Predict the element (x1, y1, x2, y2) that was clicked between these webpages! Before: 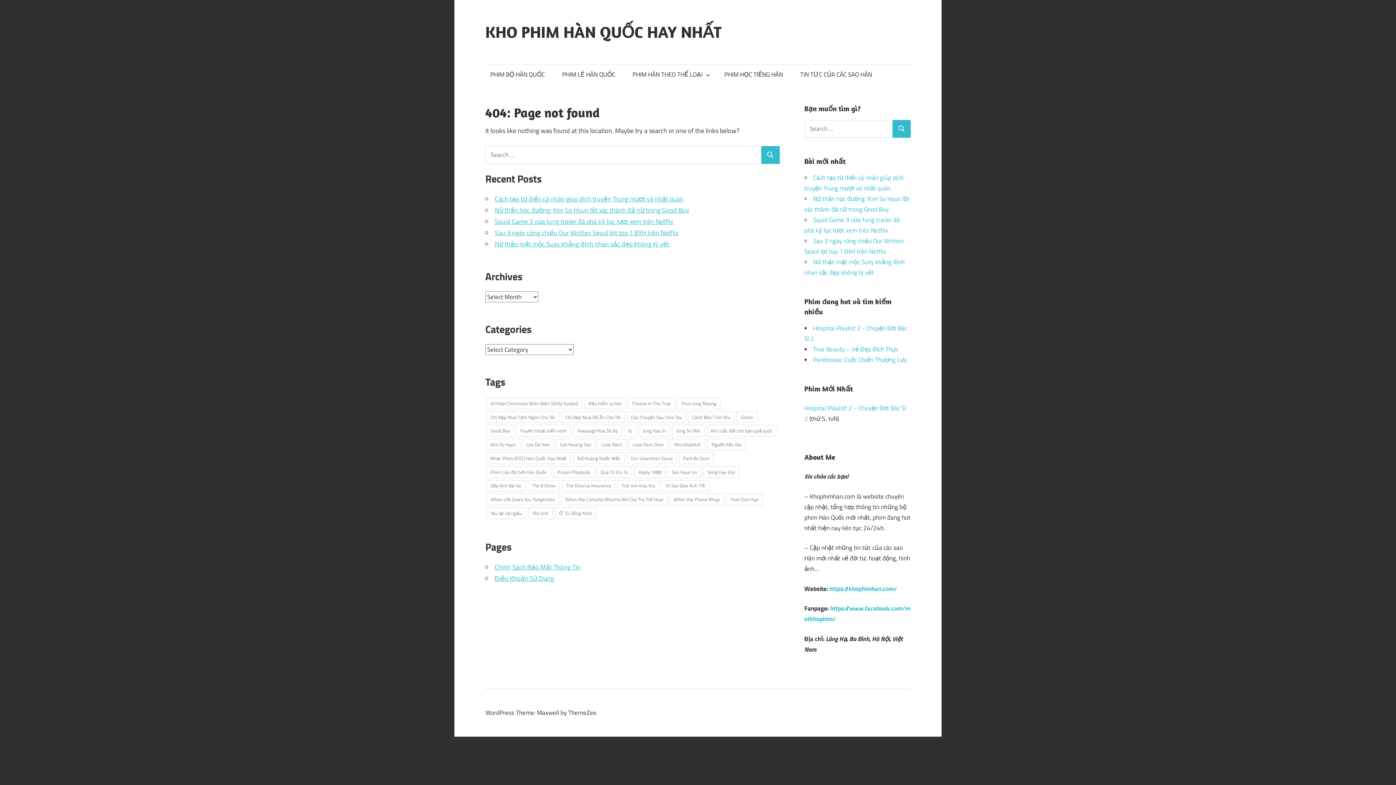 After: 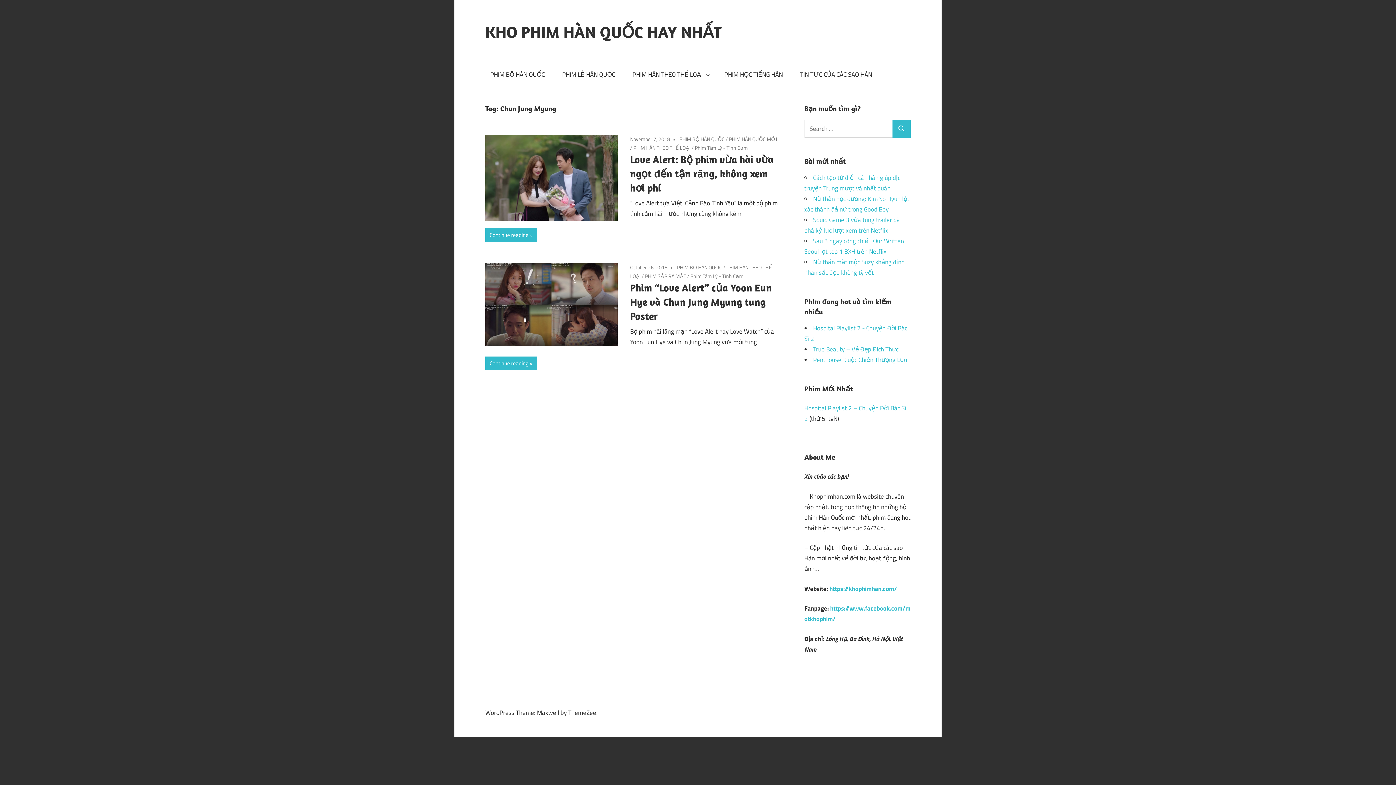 Action: bbox: (677, 397, 720, 409) label: Chun Jung Myung (2 items)